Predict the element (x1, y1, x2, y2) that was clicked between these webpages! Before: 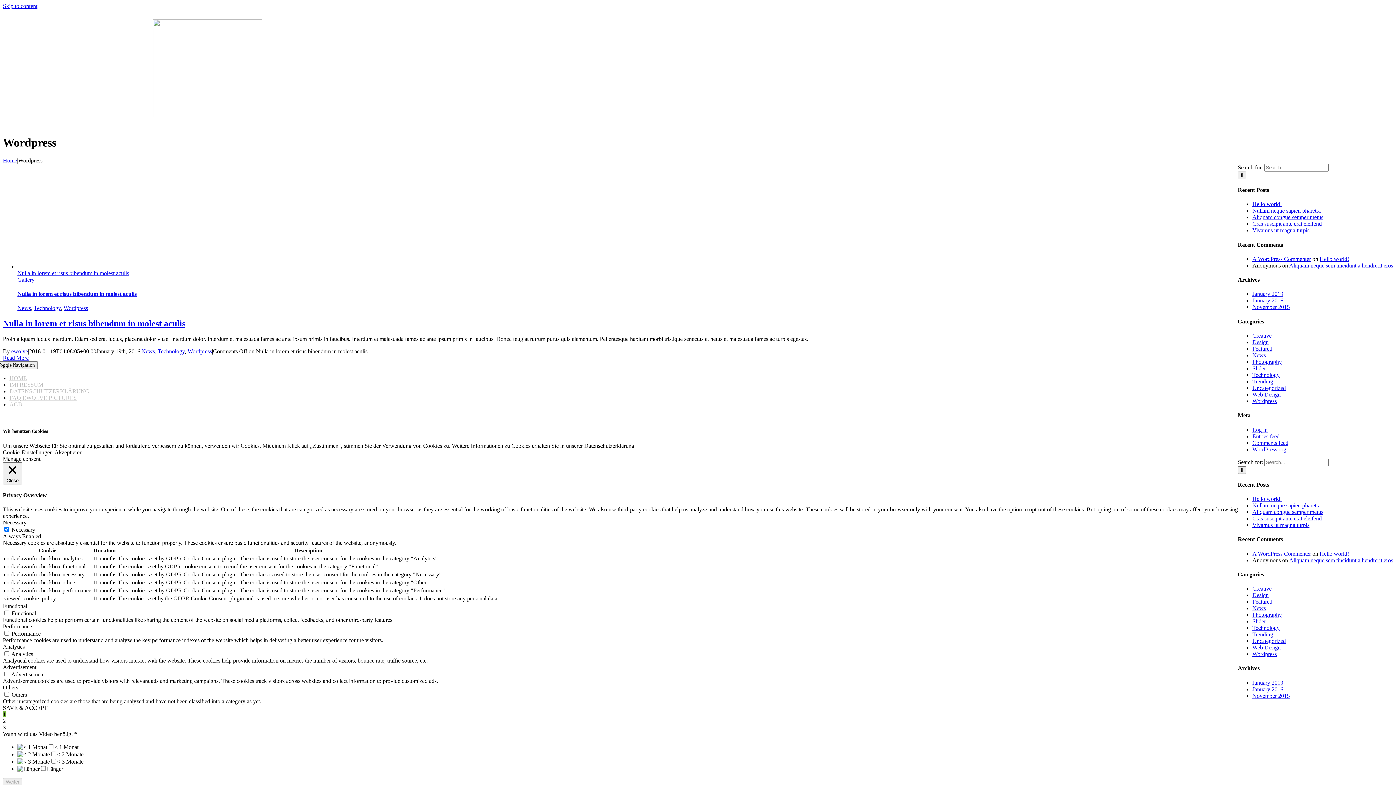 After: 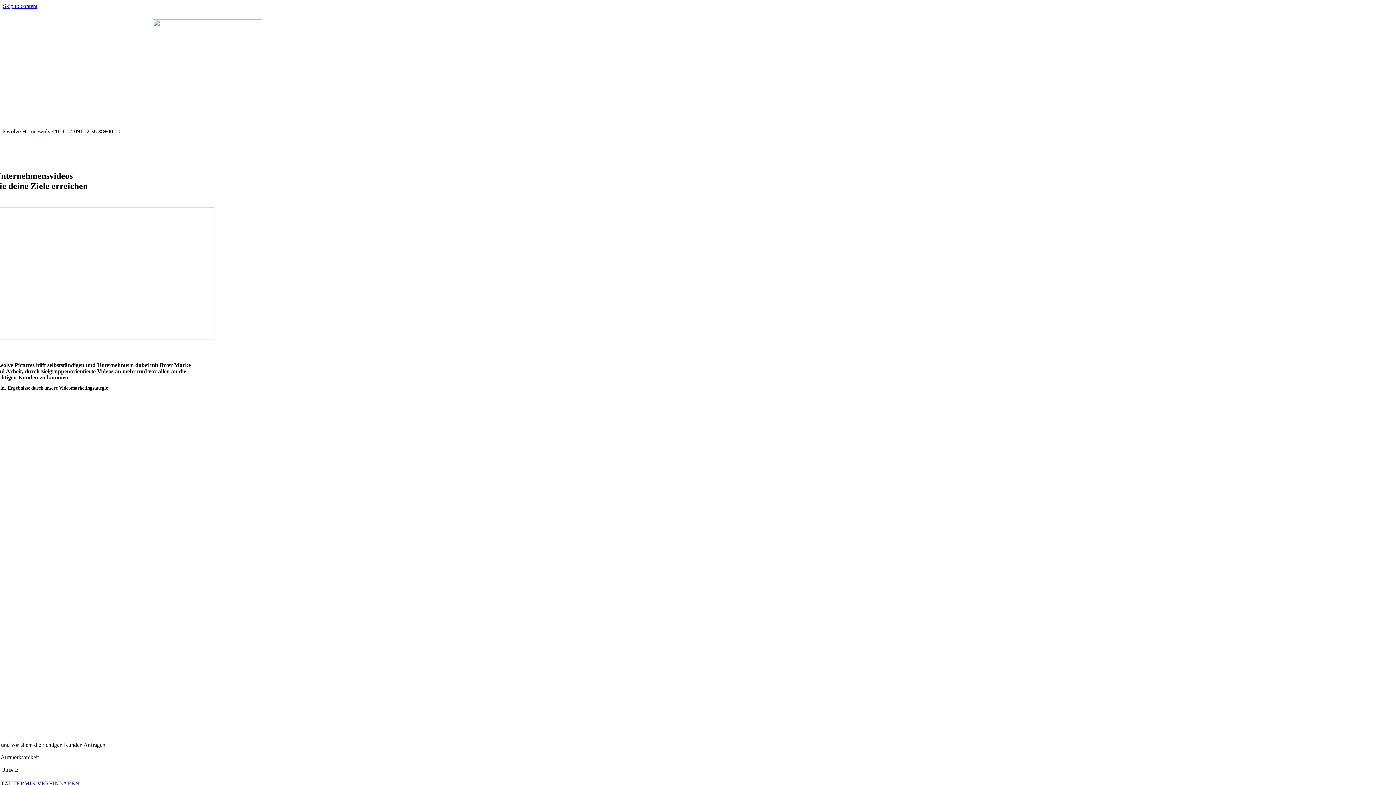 Action: label: January 2019 bbox: (1252, 679, 1283, 686)